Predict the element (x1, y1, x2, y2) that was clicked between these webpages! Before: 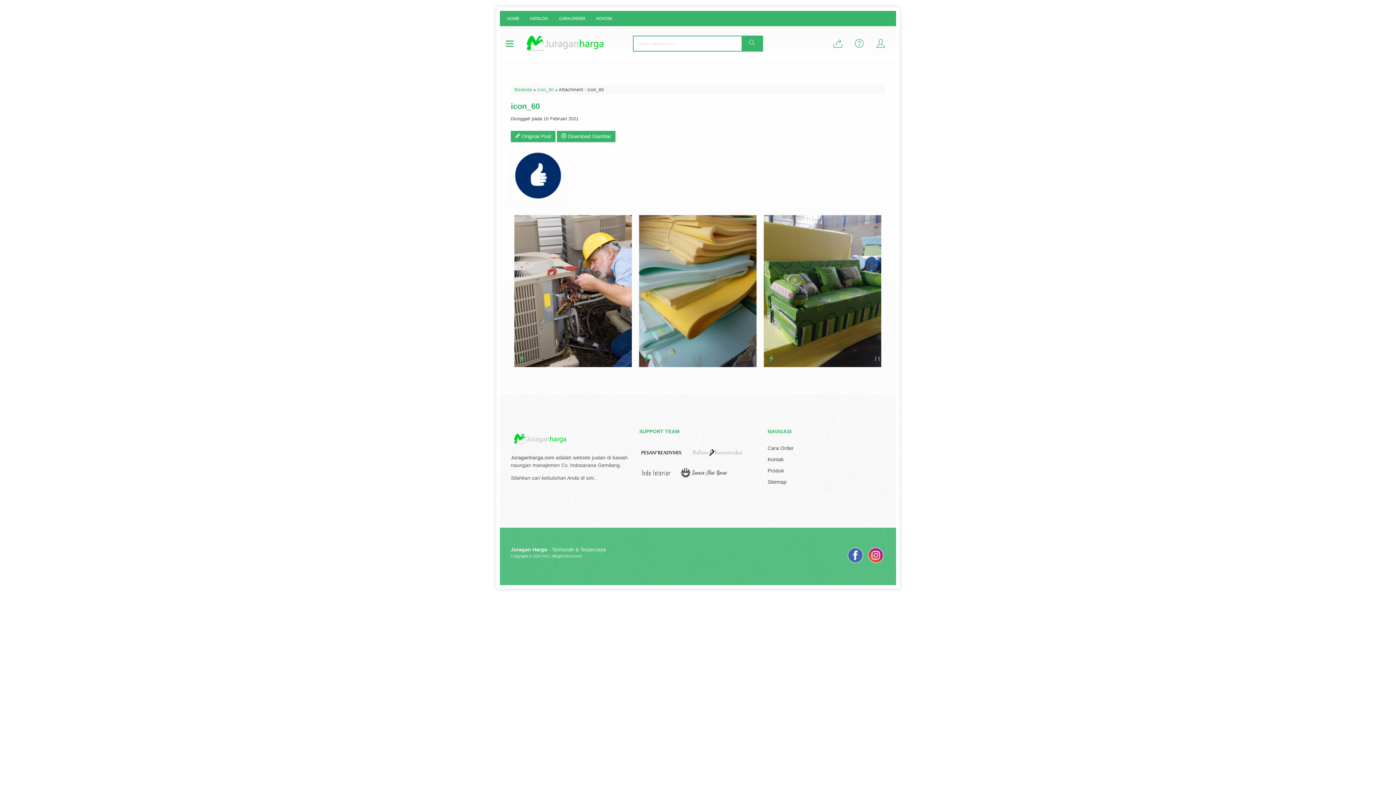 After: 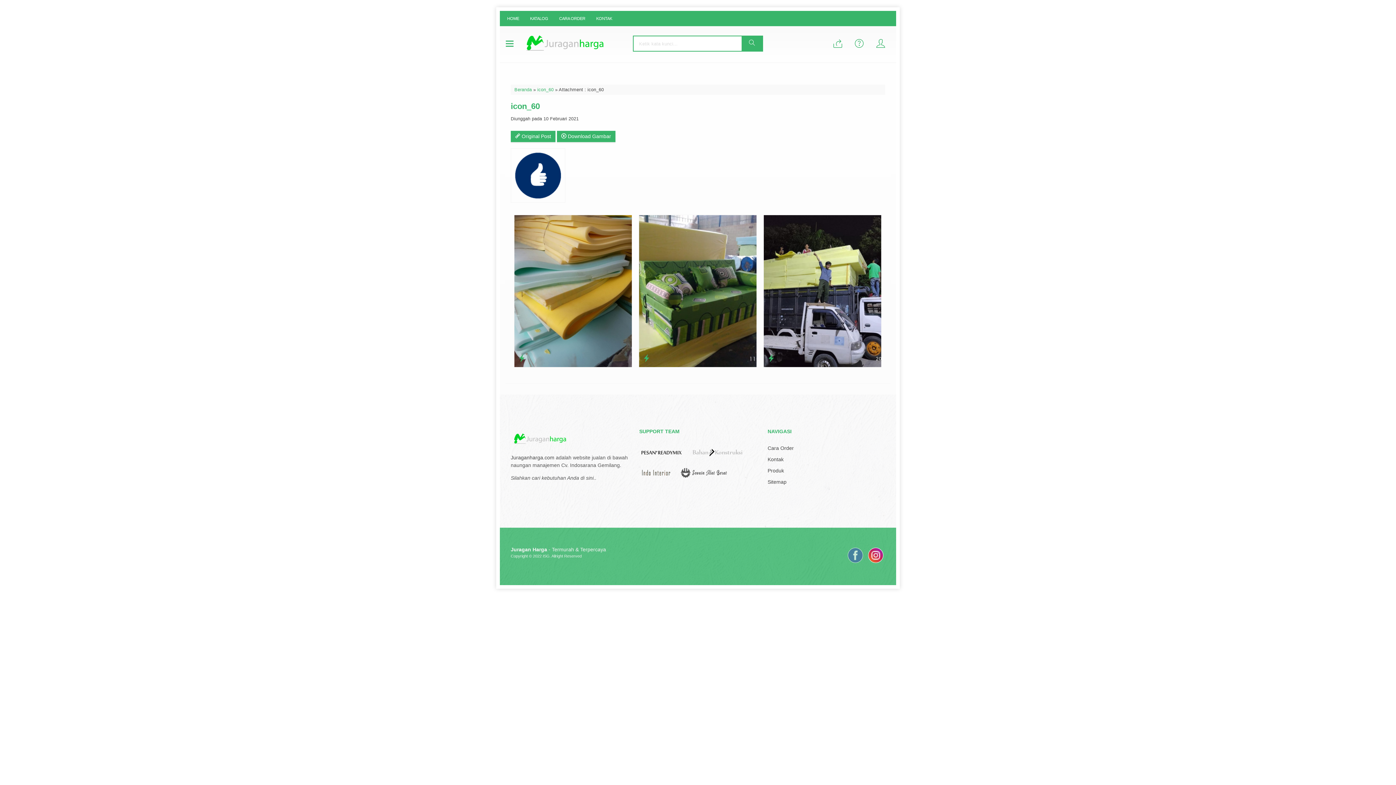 Action: bbox: (846, 560, 865, 566)